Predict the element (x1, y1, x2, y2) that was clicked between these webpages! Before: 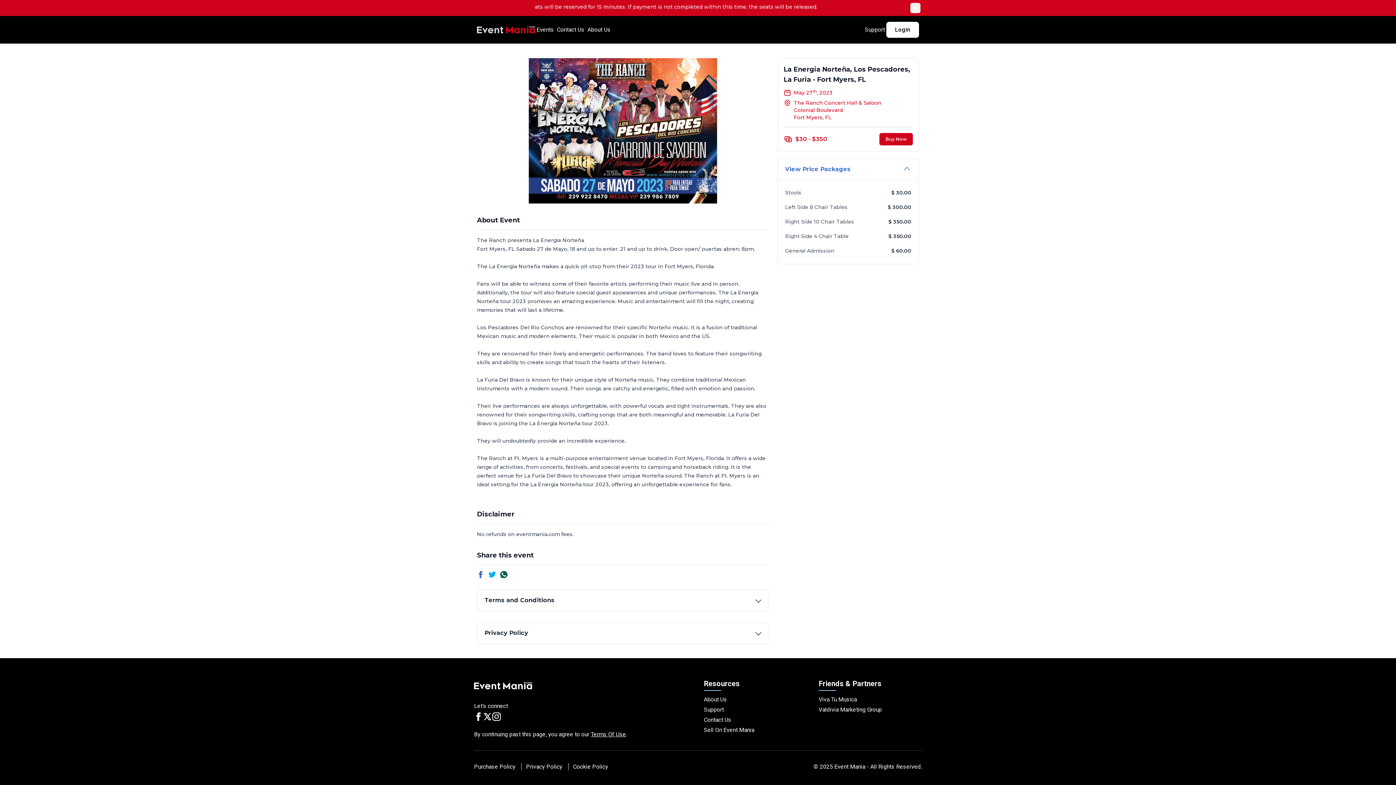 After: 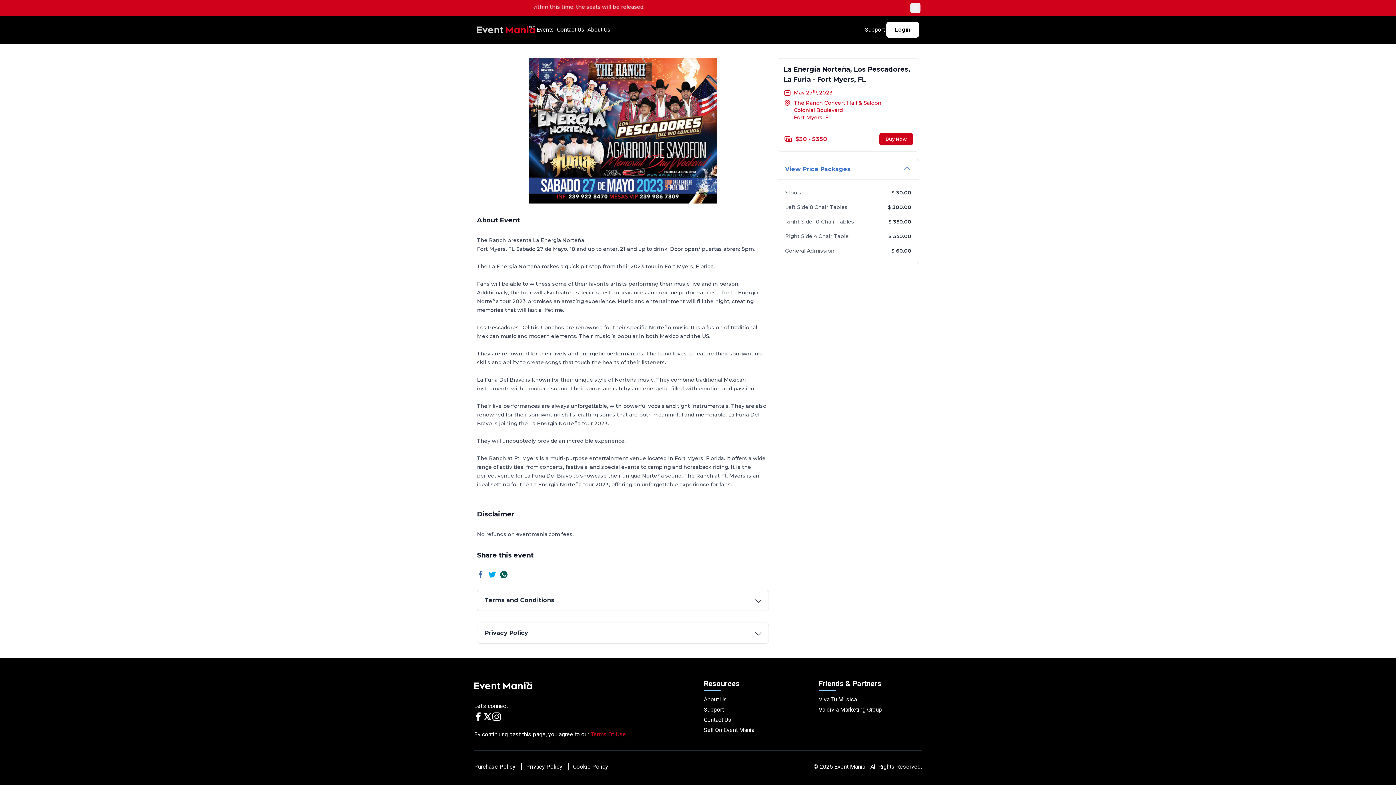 Action: bbox: (590, 731, 626, 738) label: Terms Of Use